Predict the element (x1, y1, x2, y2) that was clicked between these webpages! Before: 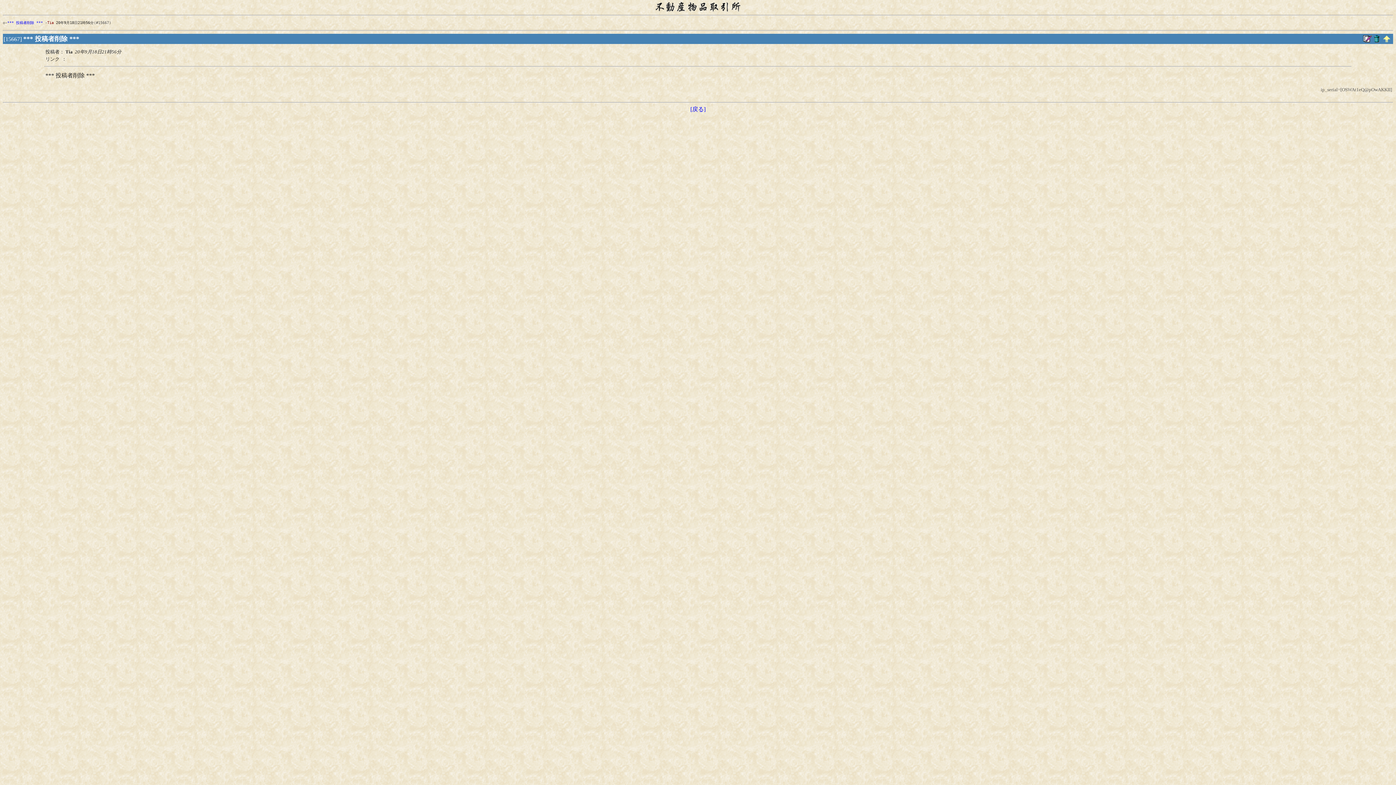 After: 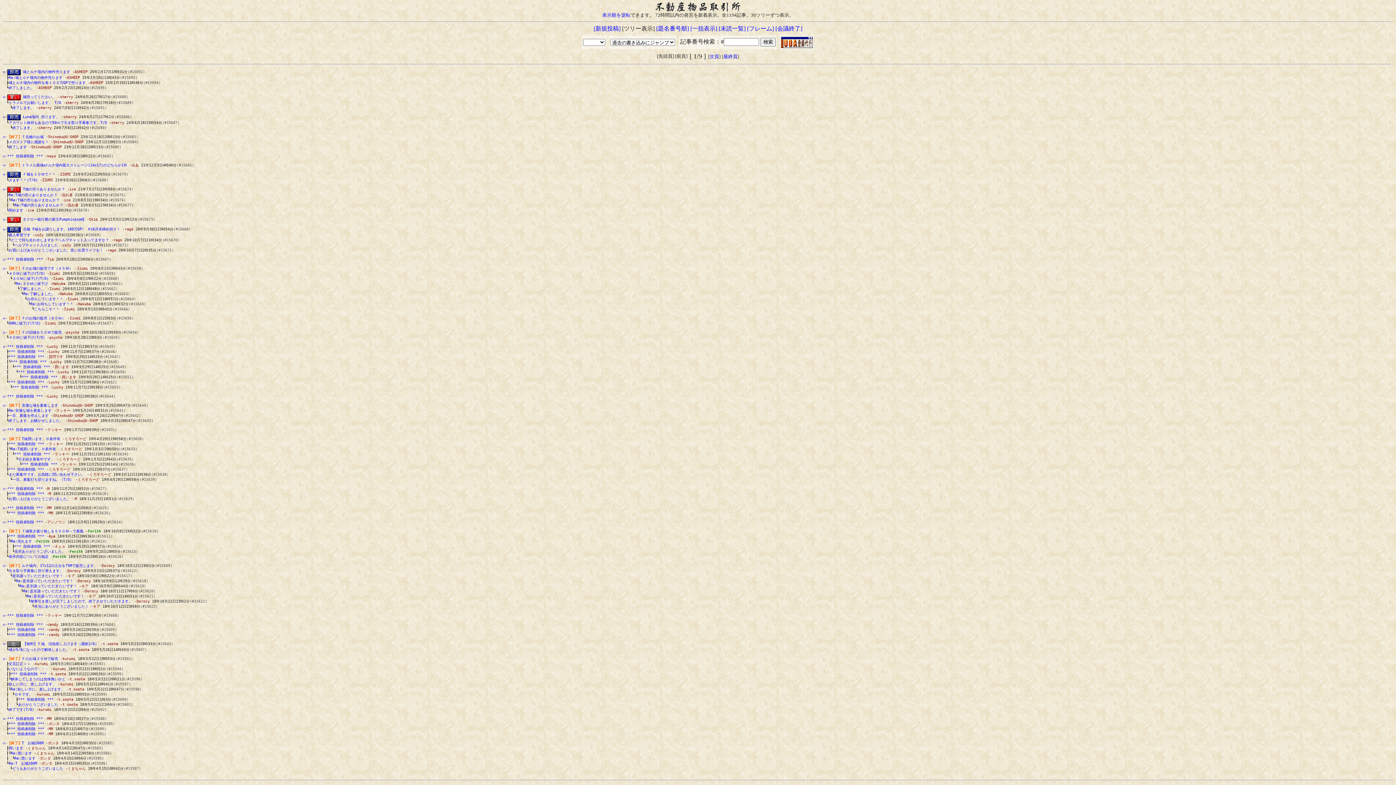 Action: bbox: (690, 106, 705, 112) label: [戻る]